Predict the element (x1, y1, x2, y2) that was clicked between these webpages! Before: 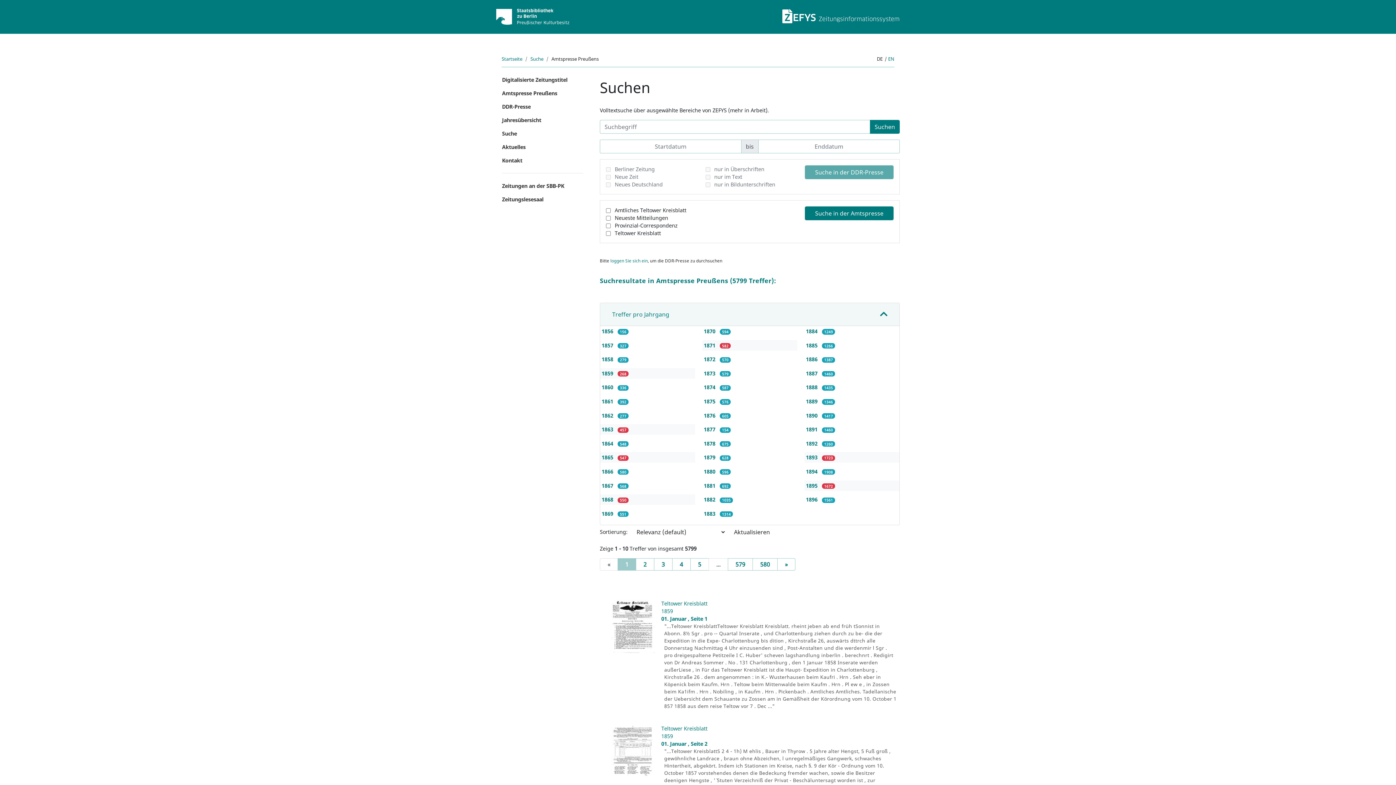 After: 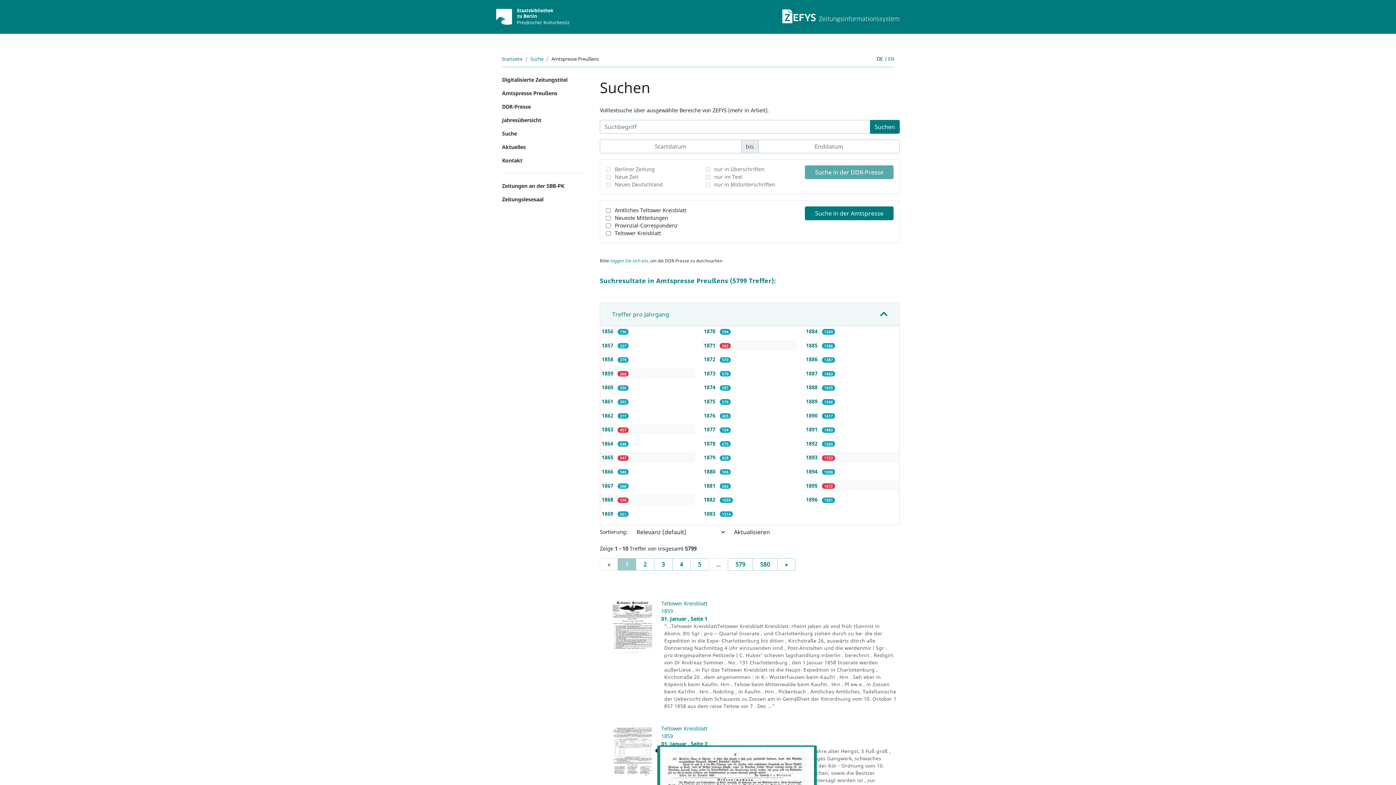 Action: bbox: (611, 725, 655, 776)